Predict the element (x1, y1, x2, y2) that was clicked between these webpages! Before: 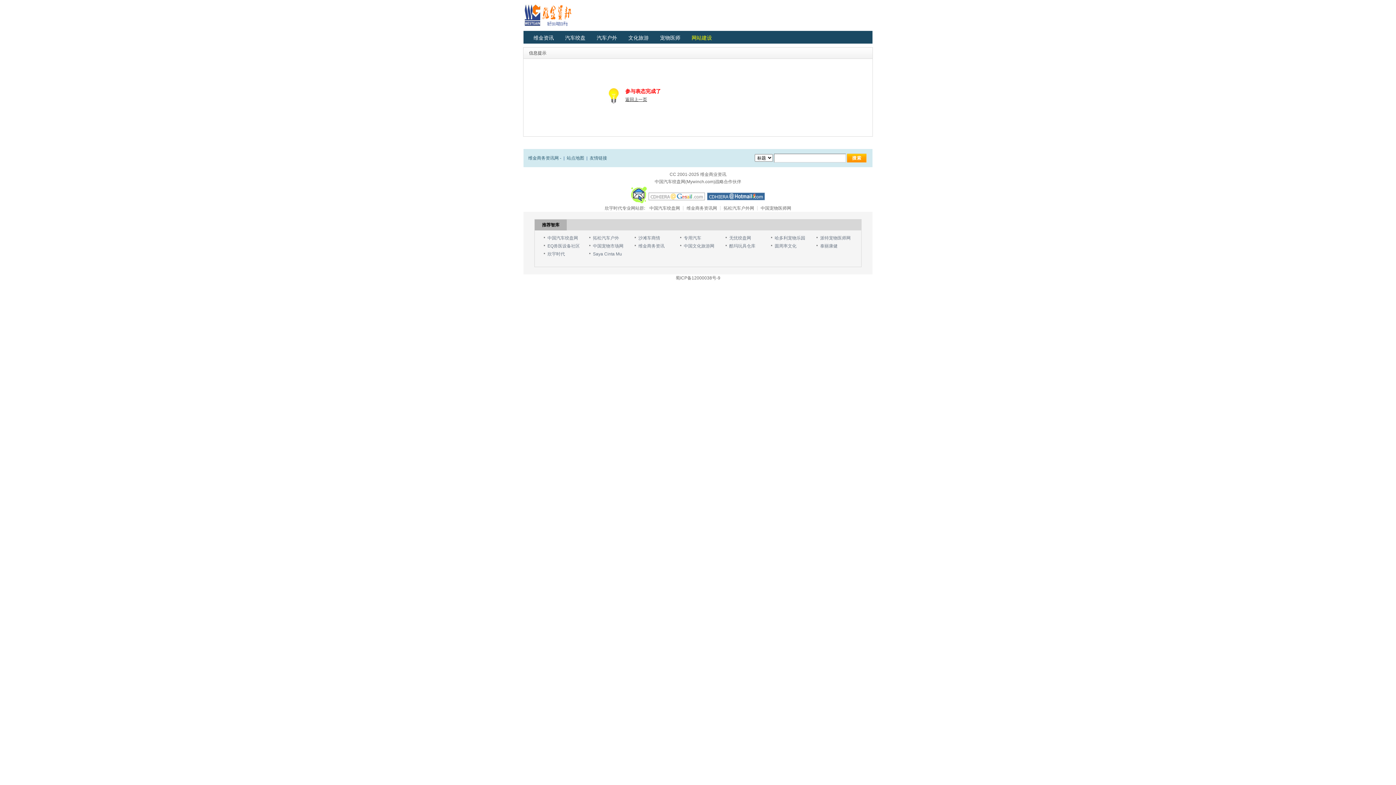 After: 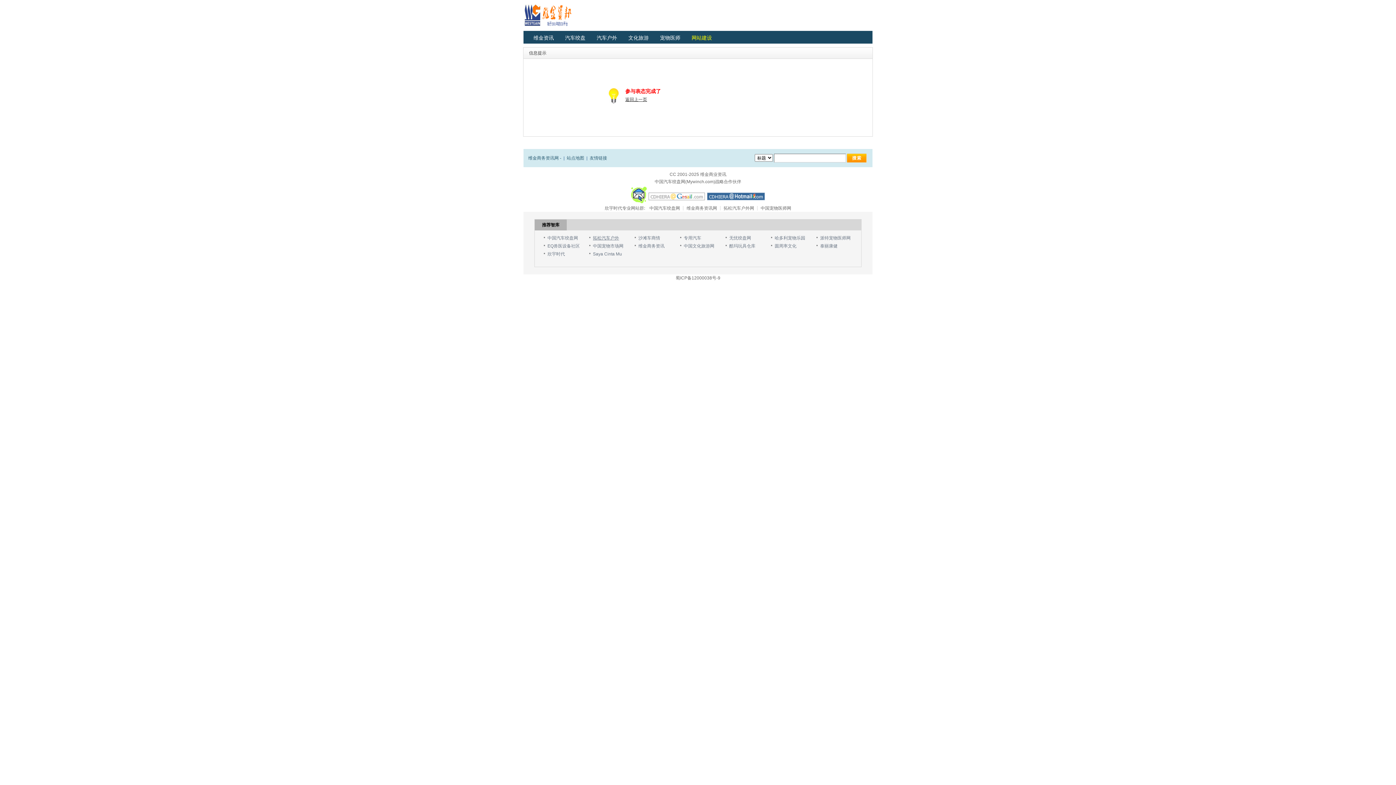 Action: bbox: (593, 234, 619, 242) label: 拓松汽车户外